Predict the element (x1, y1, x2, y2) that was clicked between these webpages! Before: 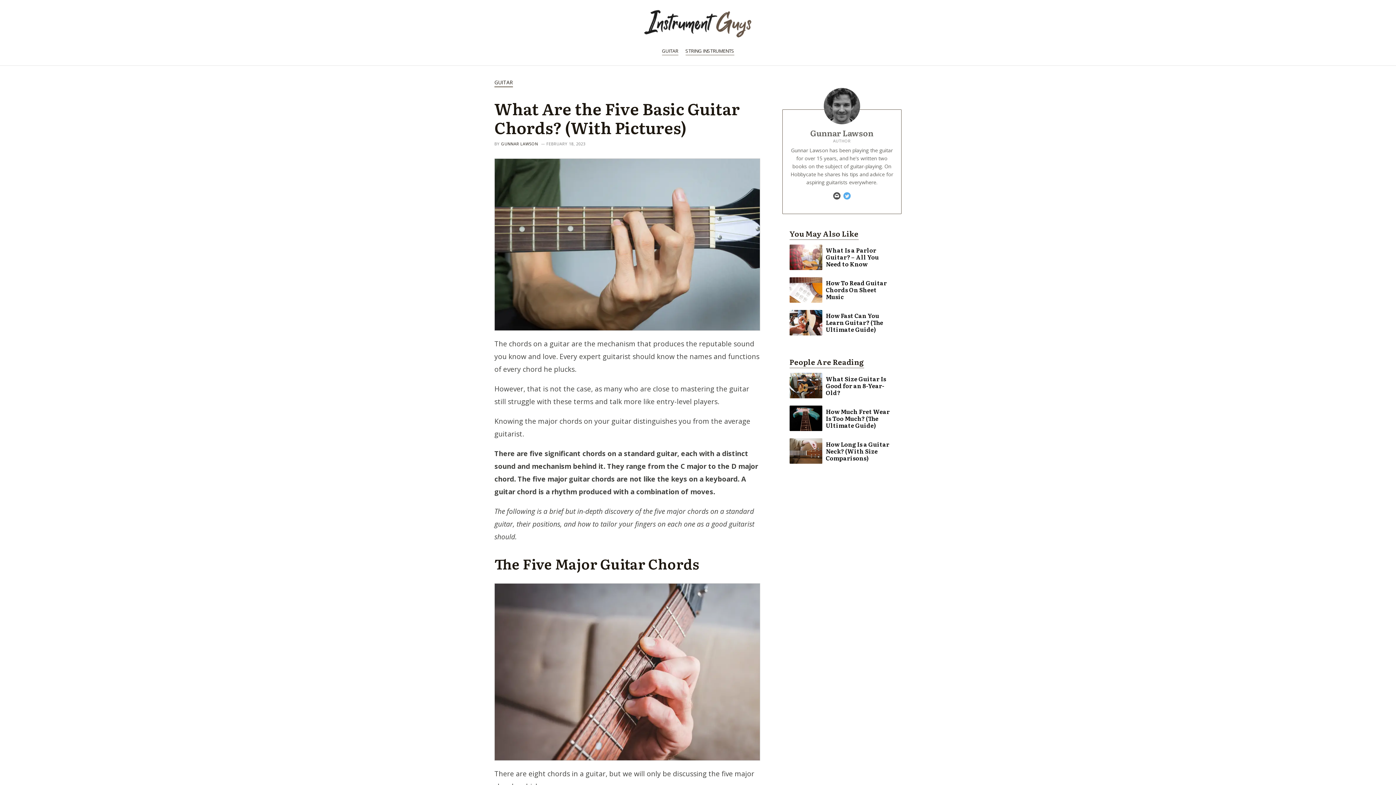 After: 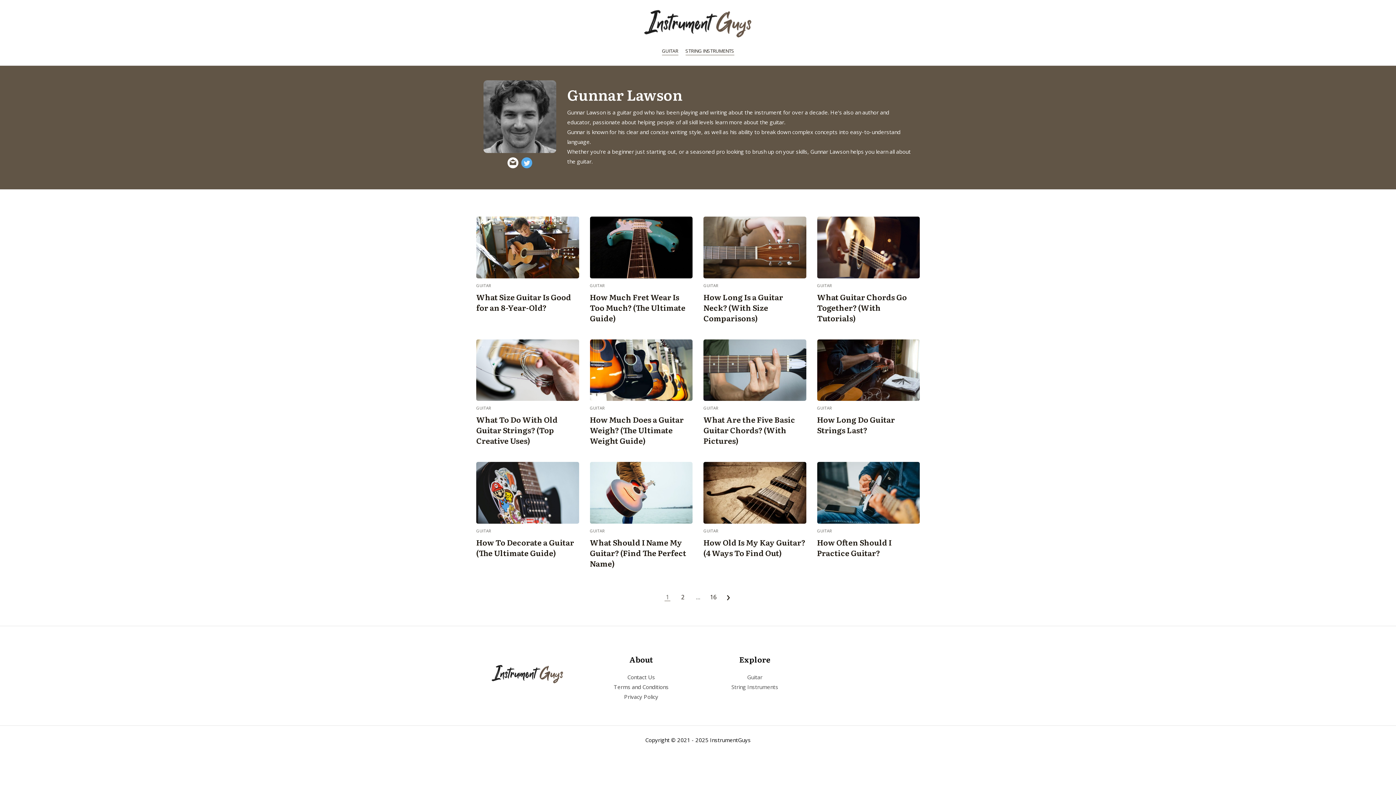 Action: bbox: (810, 127, 873, 139) label: Gunnar Lawson